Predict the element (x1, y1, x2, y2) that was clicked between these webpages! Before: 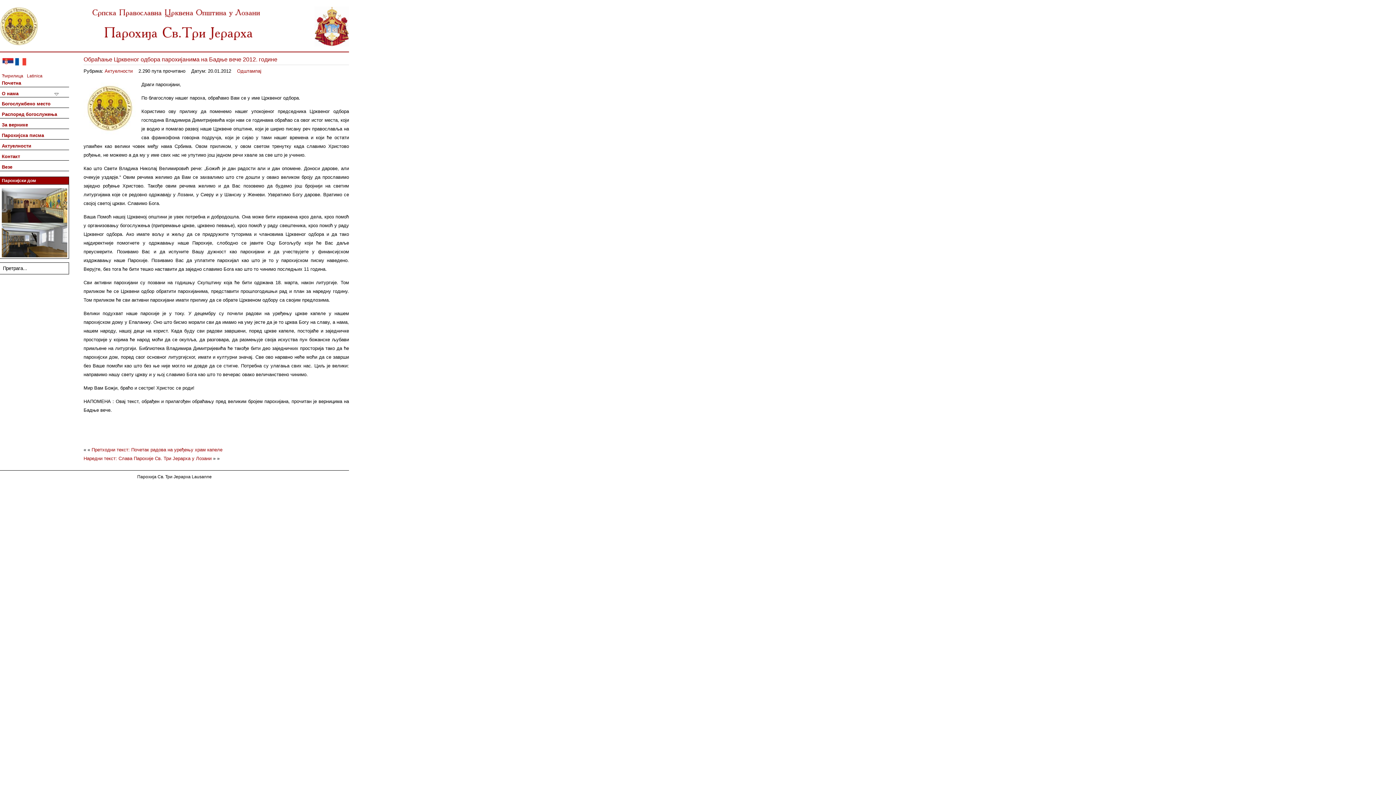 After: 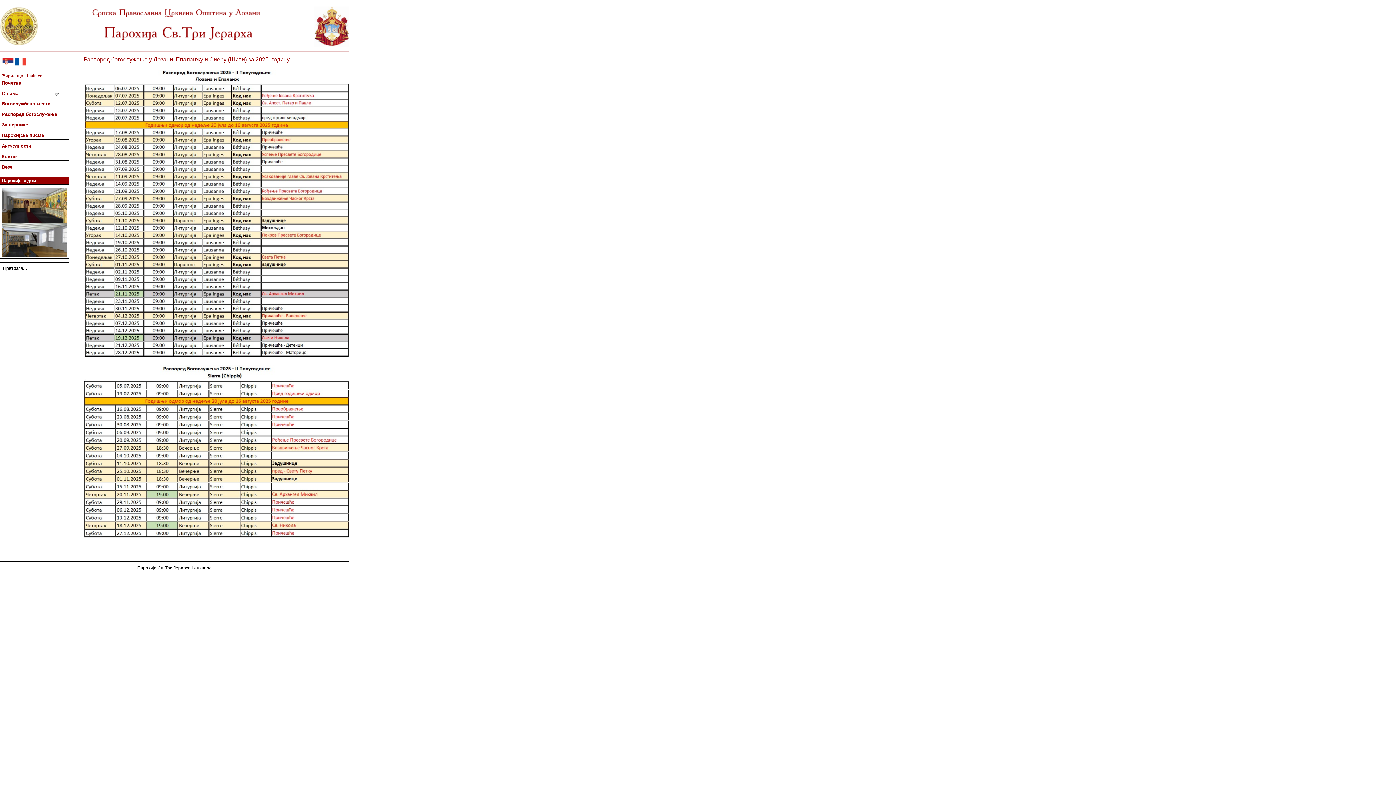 Action: bbox: (1, 111, 57, 117) label: Распоред богослужења